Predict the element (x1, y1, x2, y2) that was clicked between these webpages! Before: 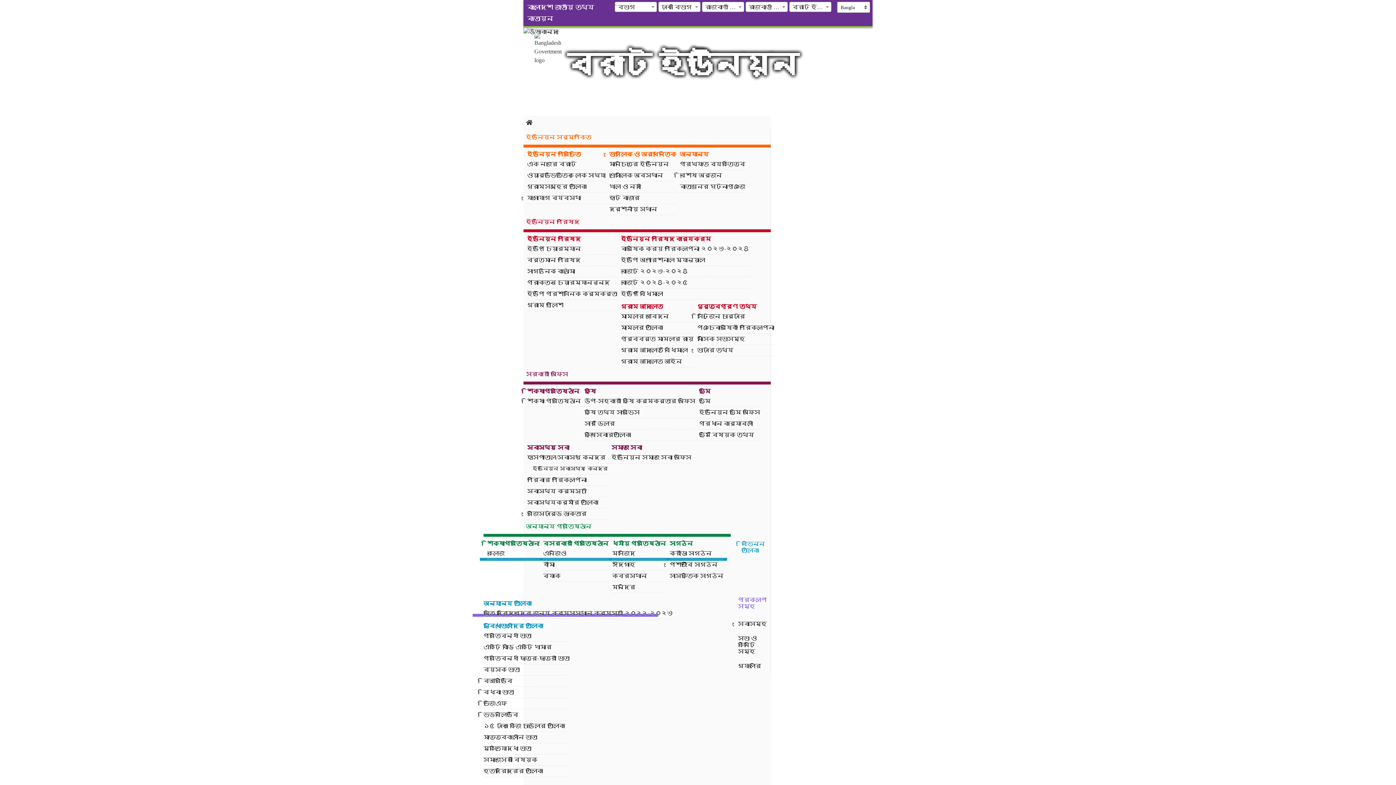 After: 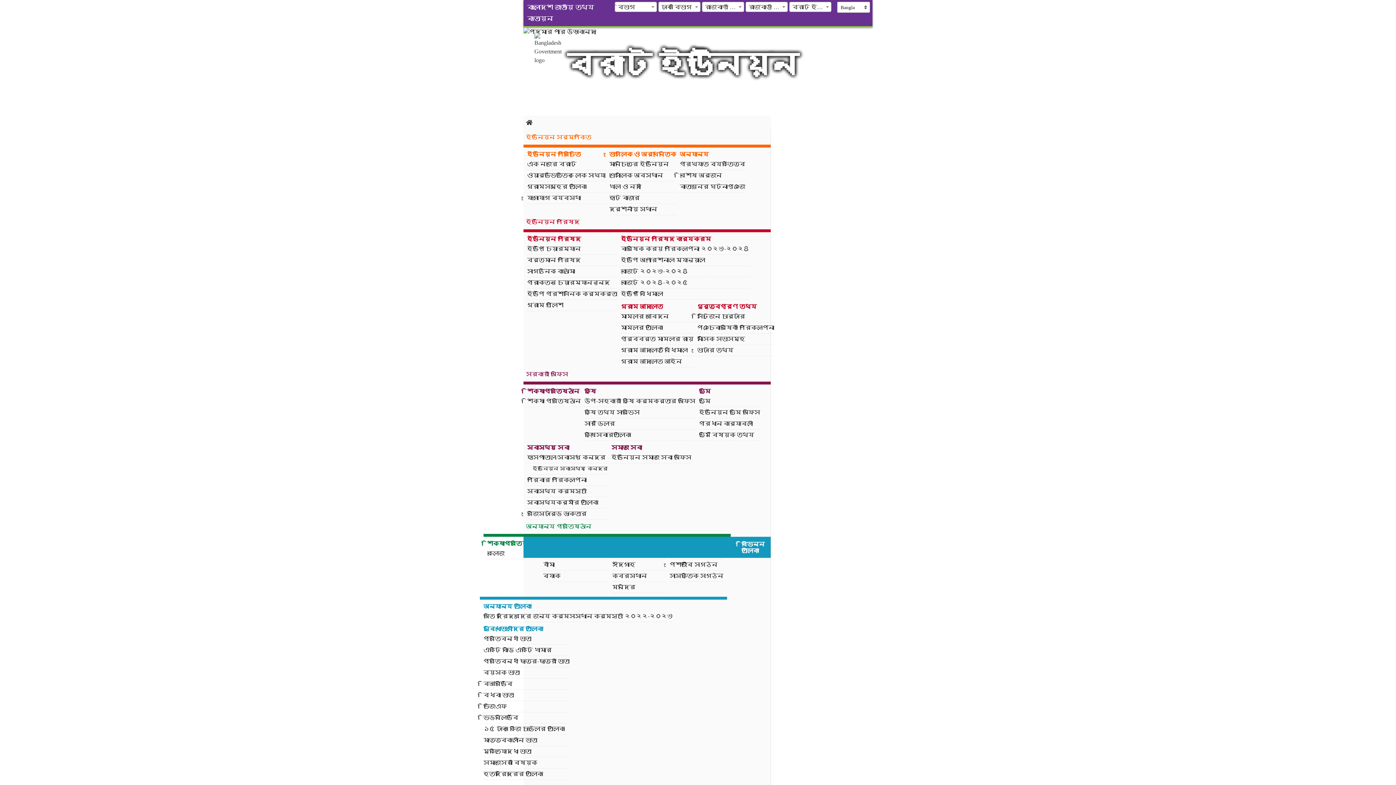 Action: bbox: (523, 537, 770, 558) label: বিভিন্ন তালিকা